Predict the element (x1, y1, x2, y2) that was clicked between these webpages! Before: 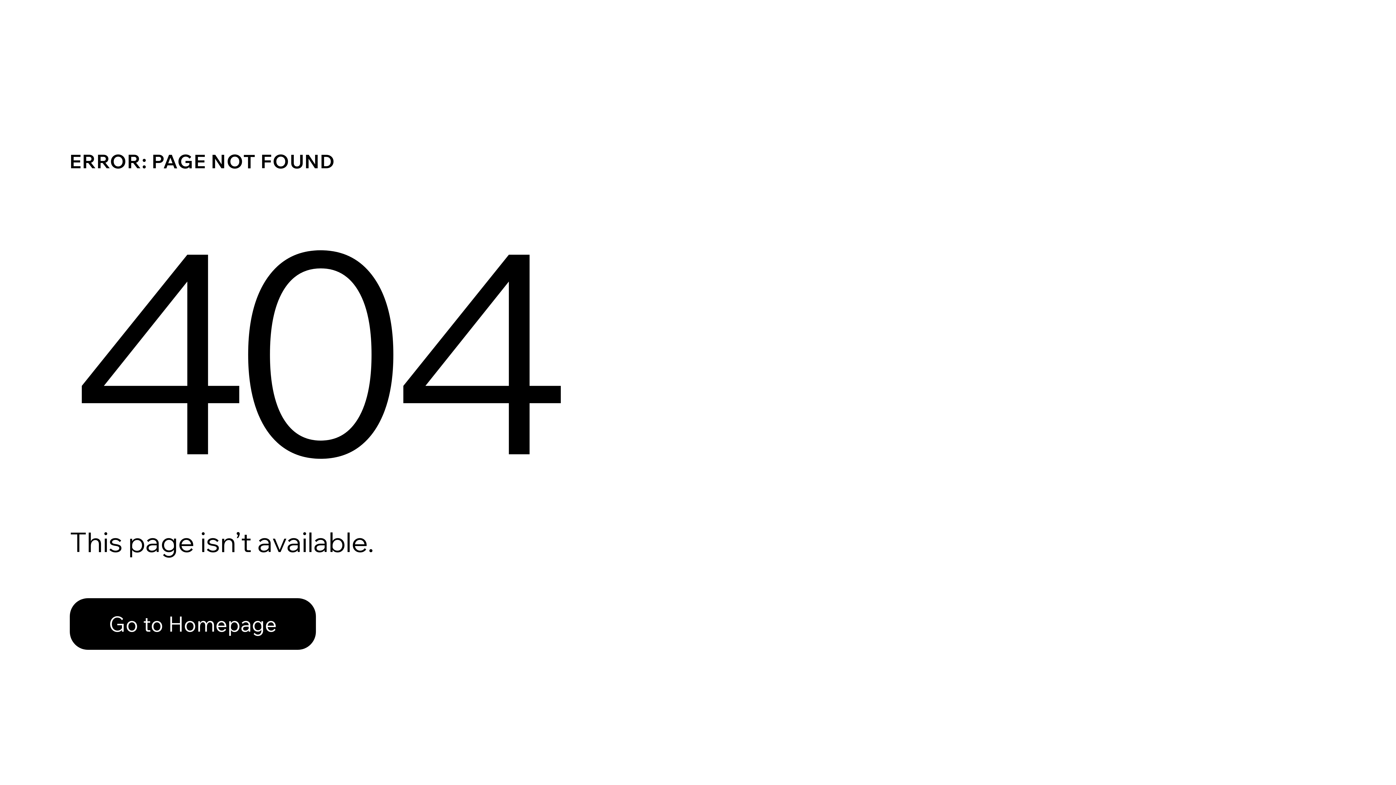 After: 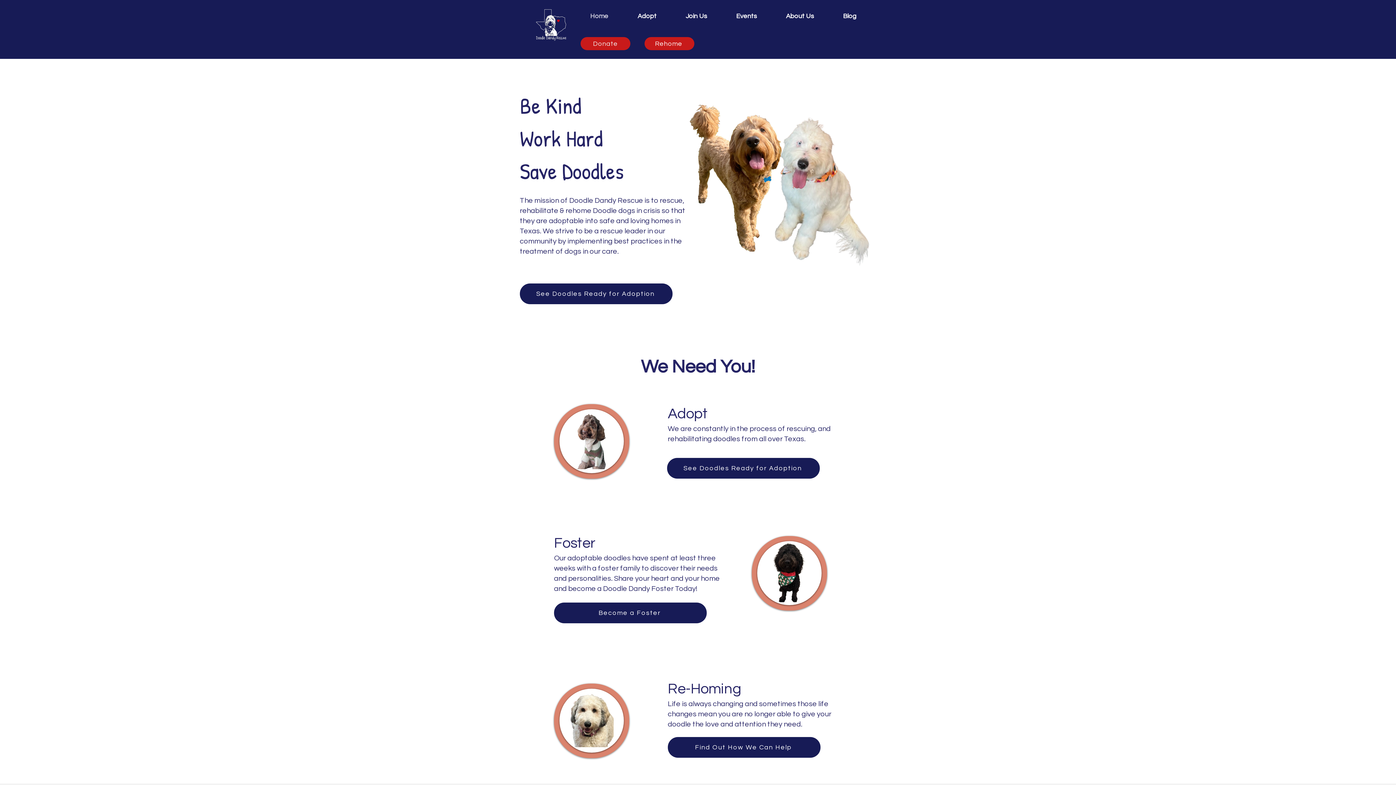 Action: label: Go to Homepage bbox: (69, 582, 768, 659)